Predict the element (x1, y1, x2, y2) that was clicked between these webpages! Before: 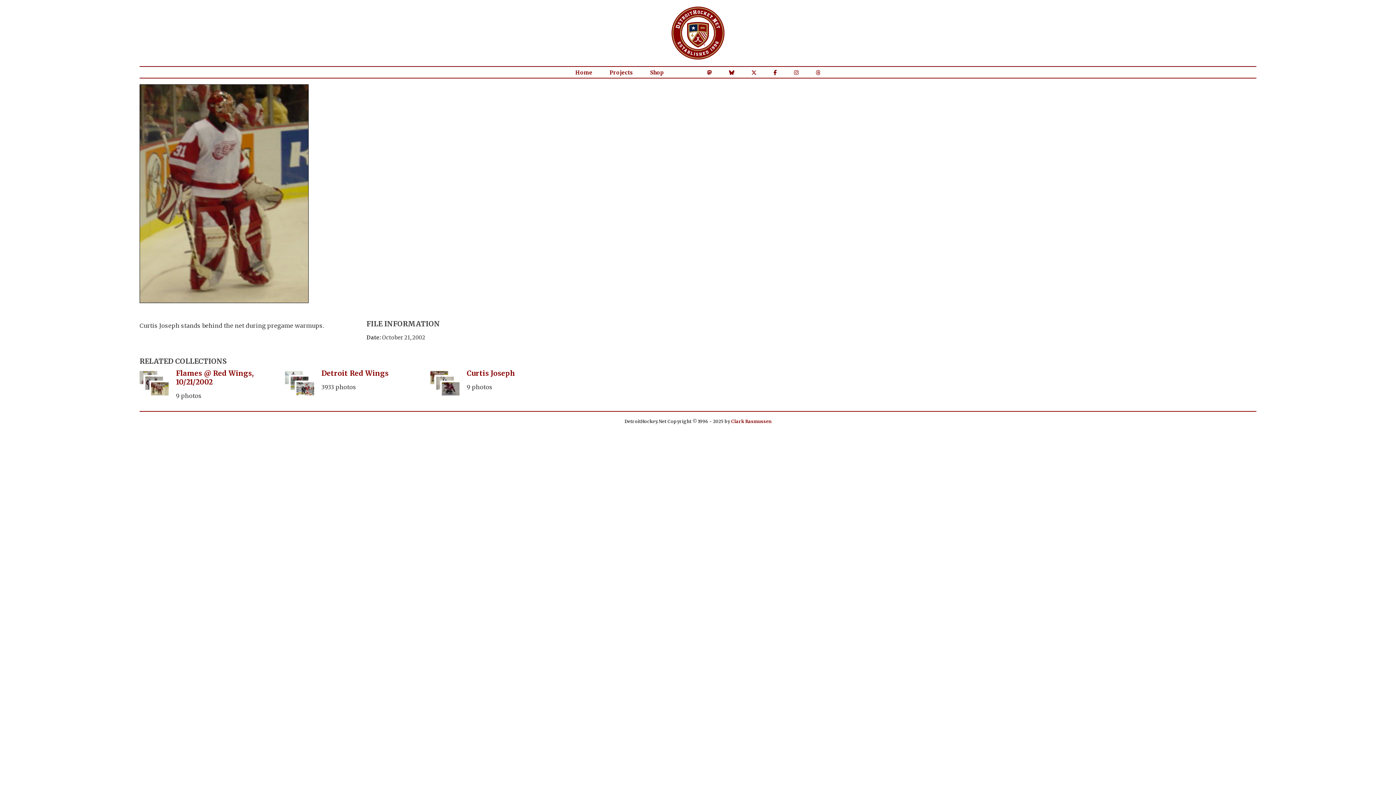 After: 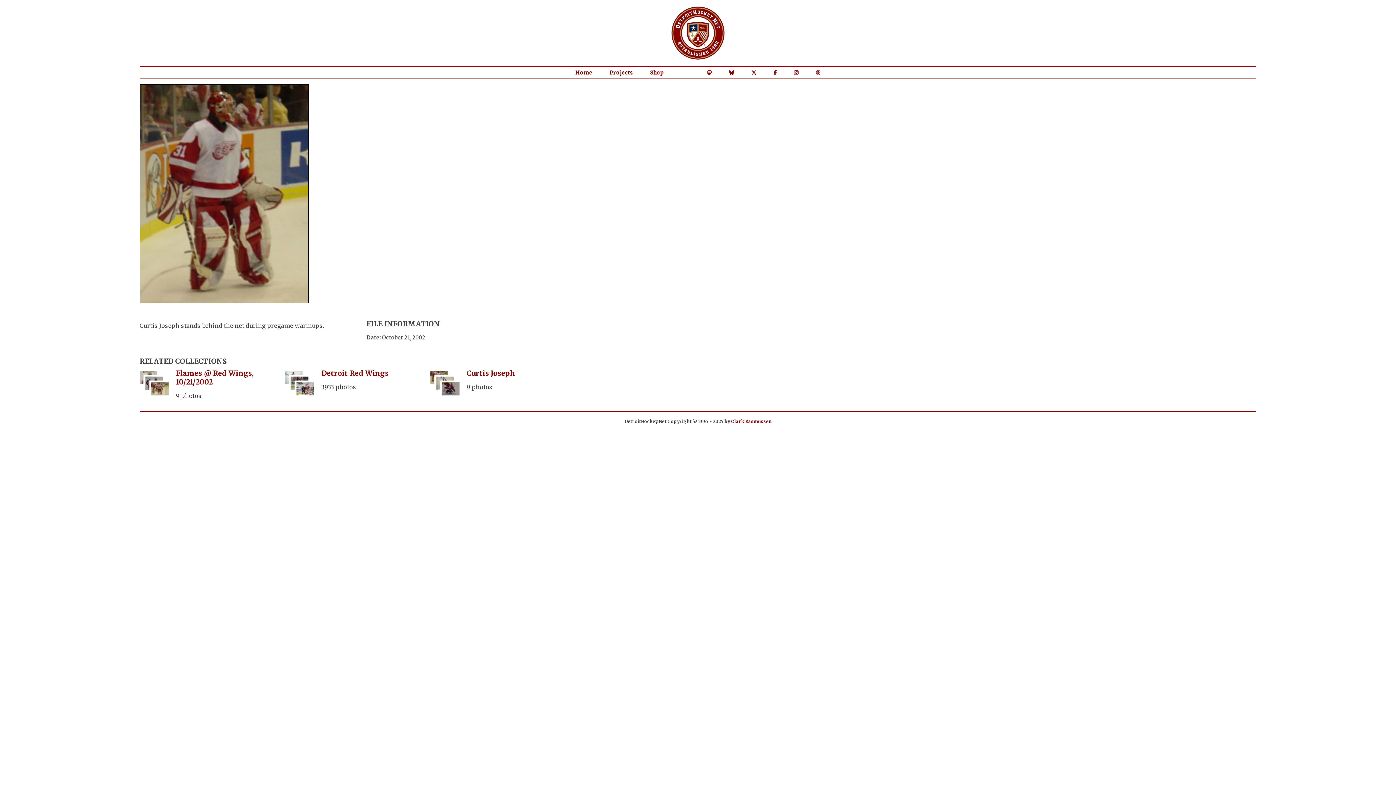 Action: bbox: (816, 69, 820, 75)